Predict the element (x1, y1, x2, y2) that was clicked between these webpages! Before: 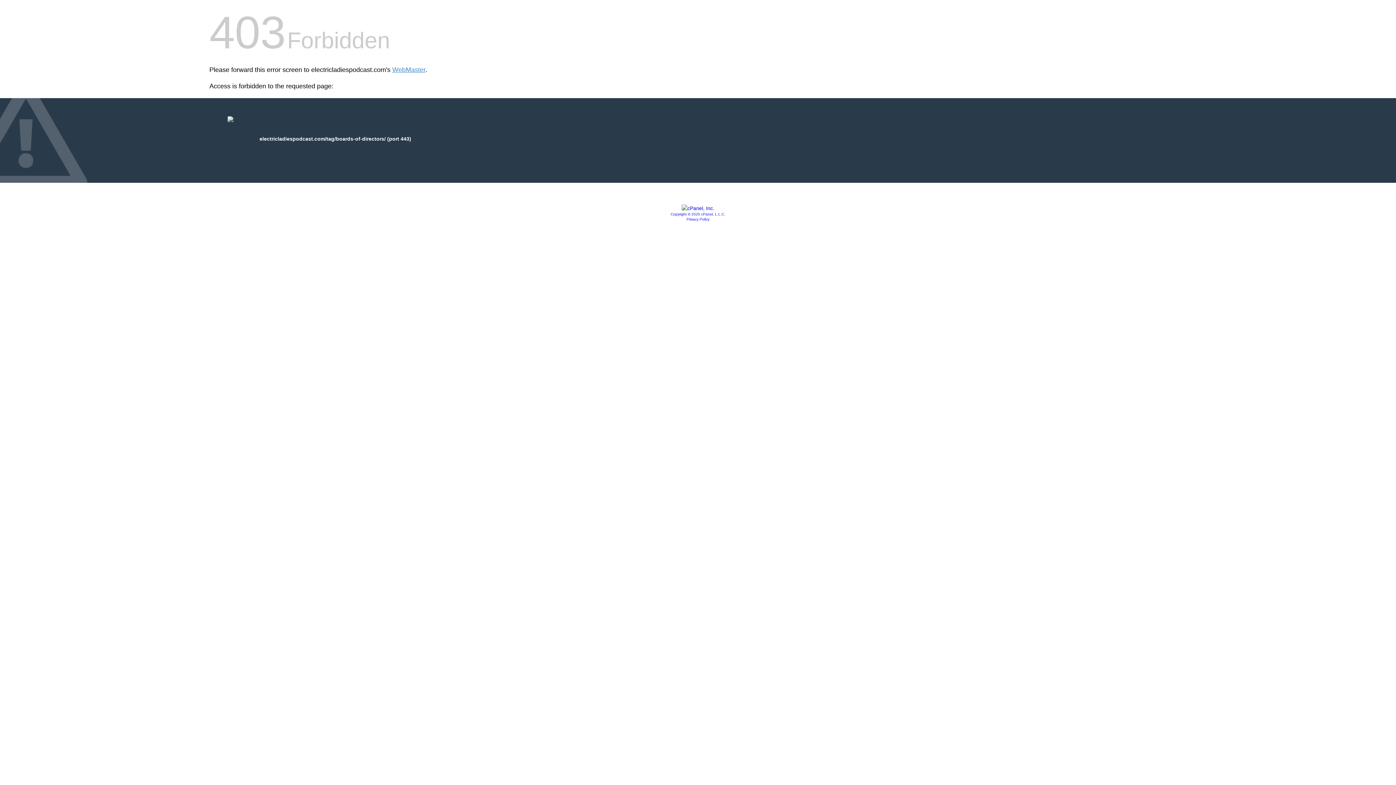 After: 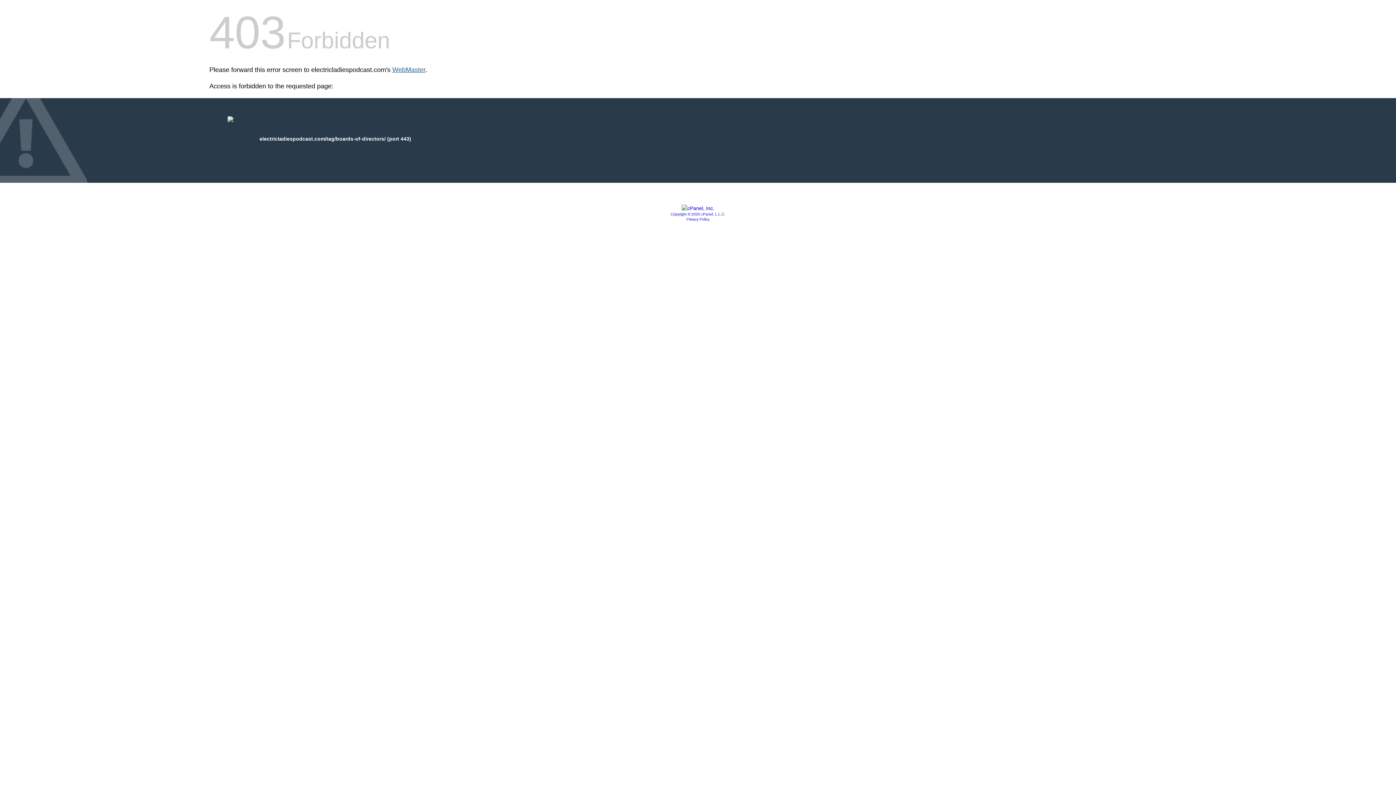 Action: label: WebMaster bbox: (392, 66, 425, 73)